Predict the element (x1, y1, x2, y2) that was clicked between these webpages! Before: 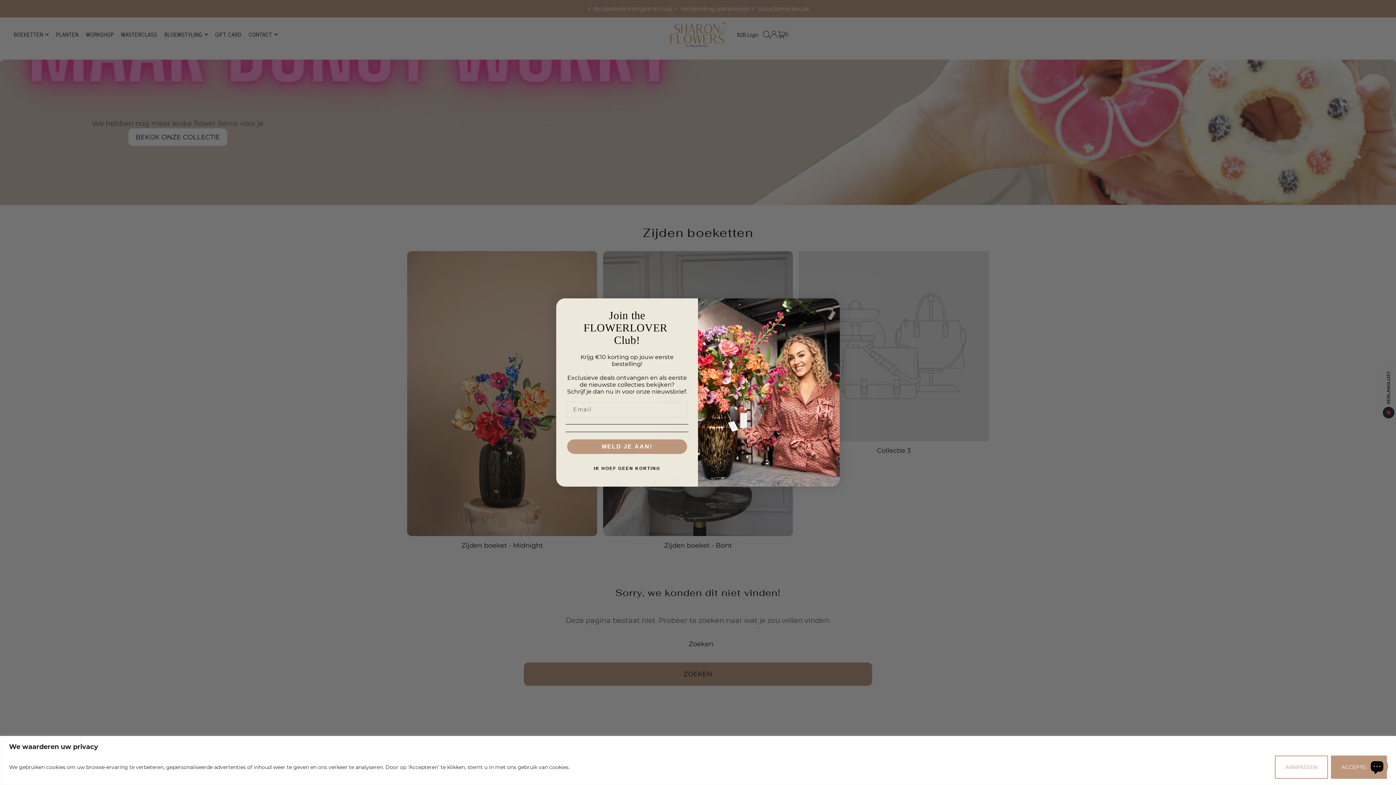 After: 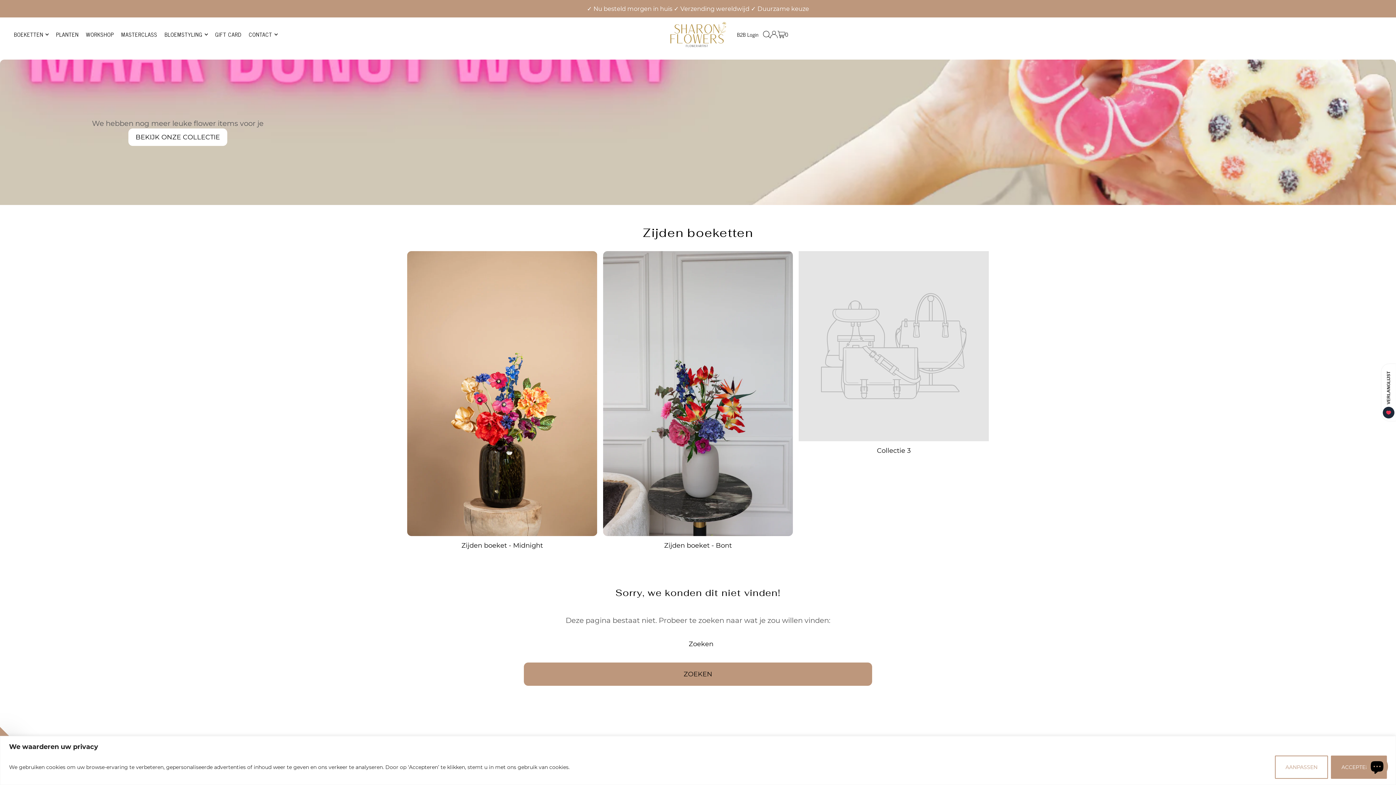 Action: label: IK HOEF GEEN KORTING bbox: (565, 461, 688, 475)